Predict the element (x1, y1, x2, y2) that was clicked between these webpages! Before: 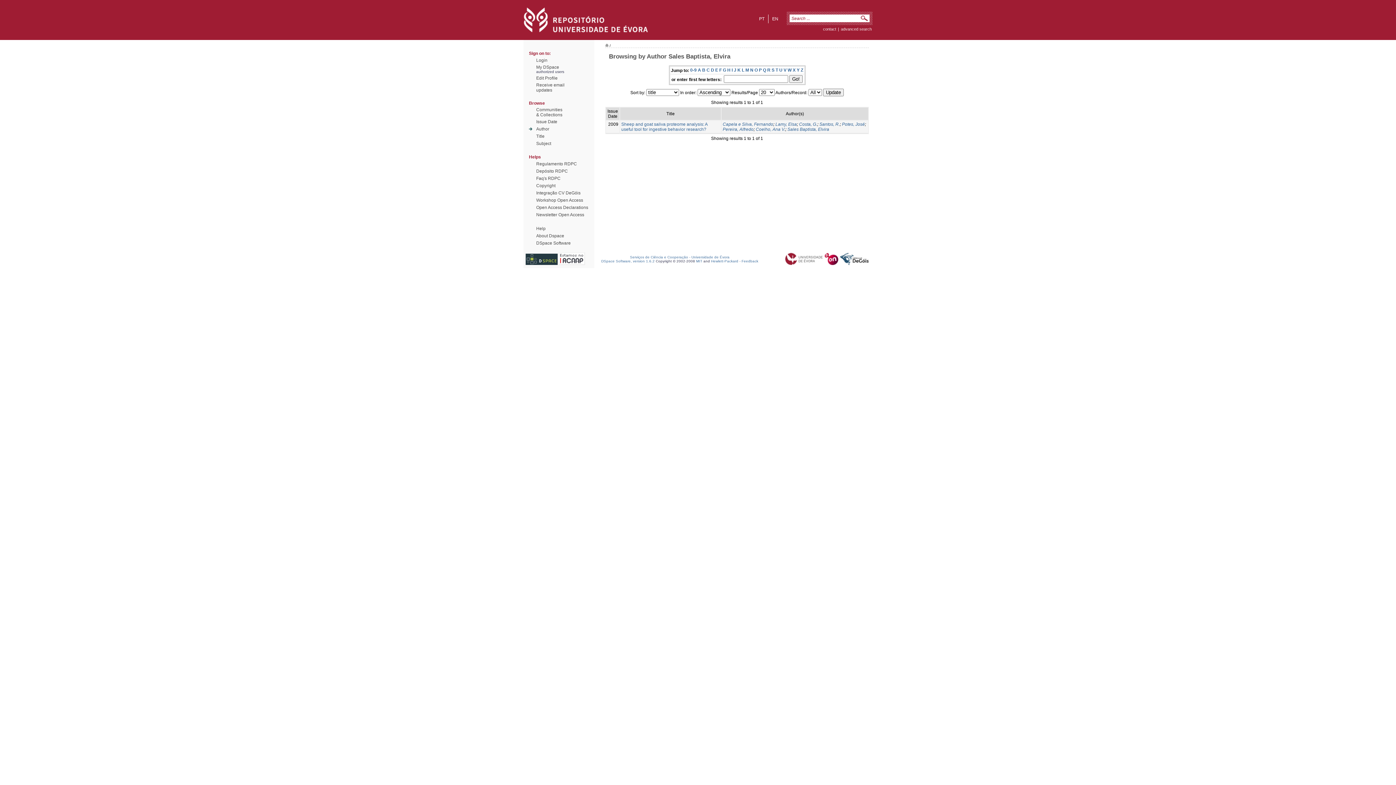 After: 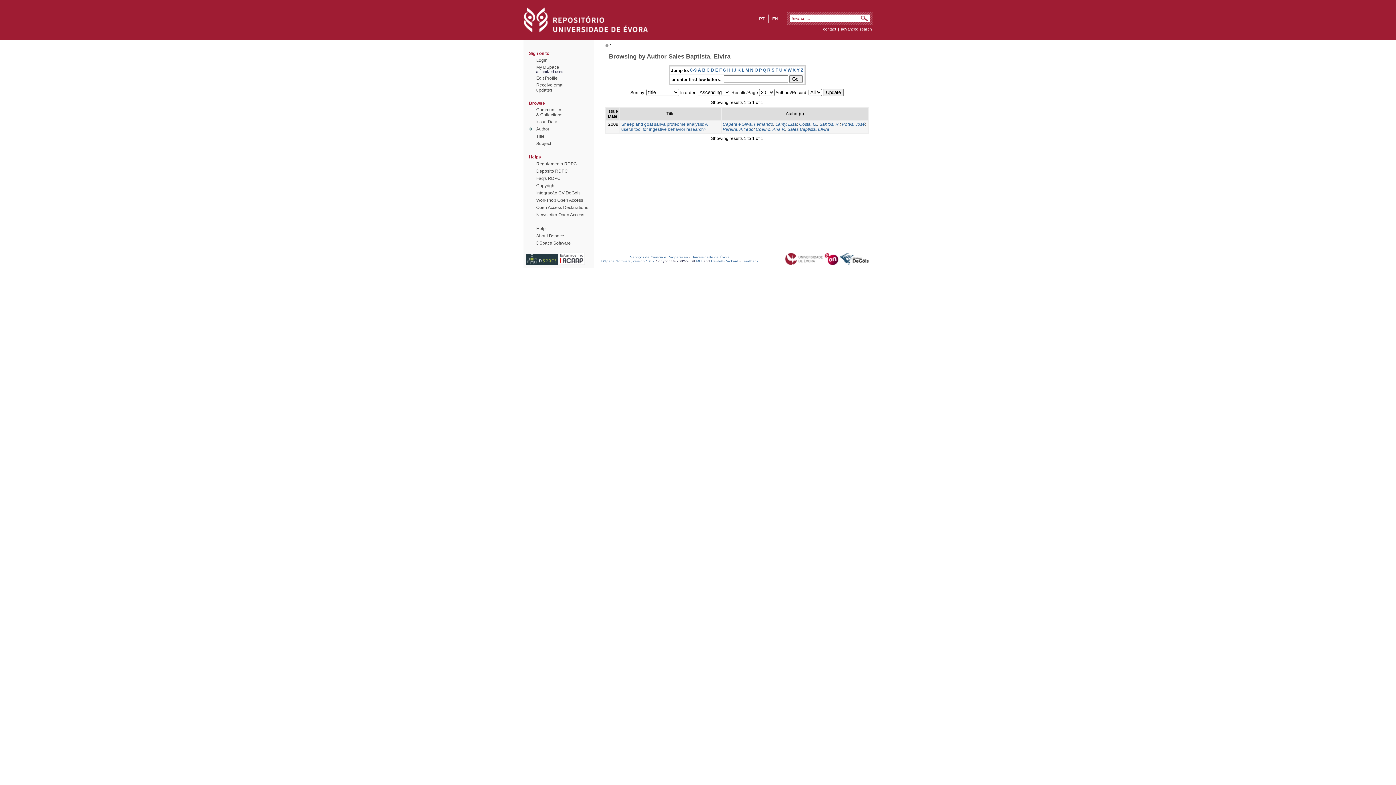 Action: bbox: (767, 67, 770, 72) label: R